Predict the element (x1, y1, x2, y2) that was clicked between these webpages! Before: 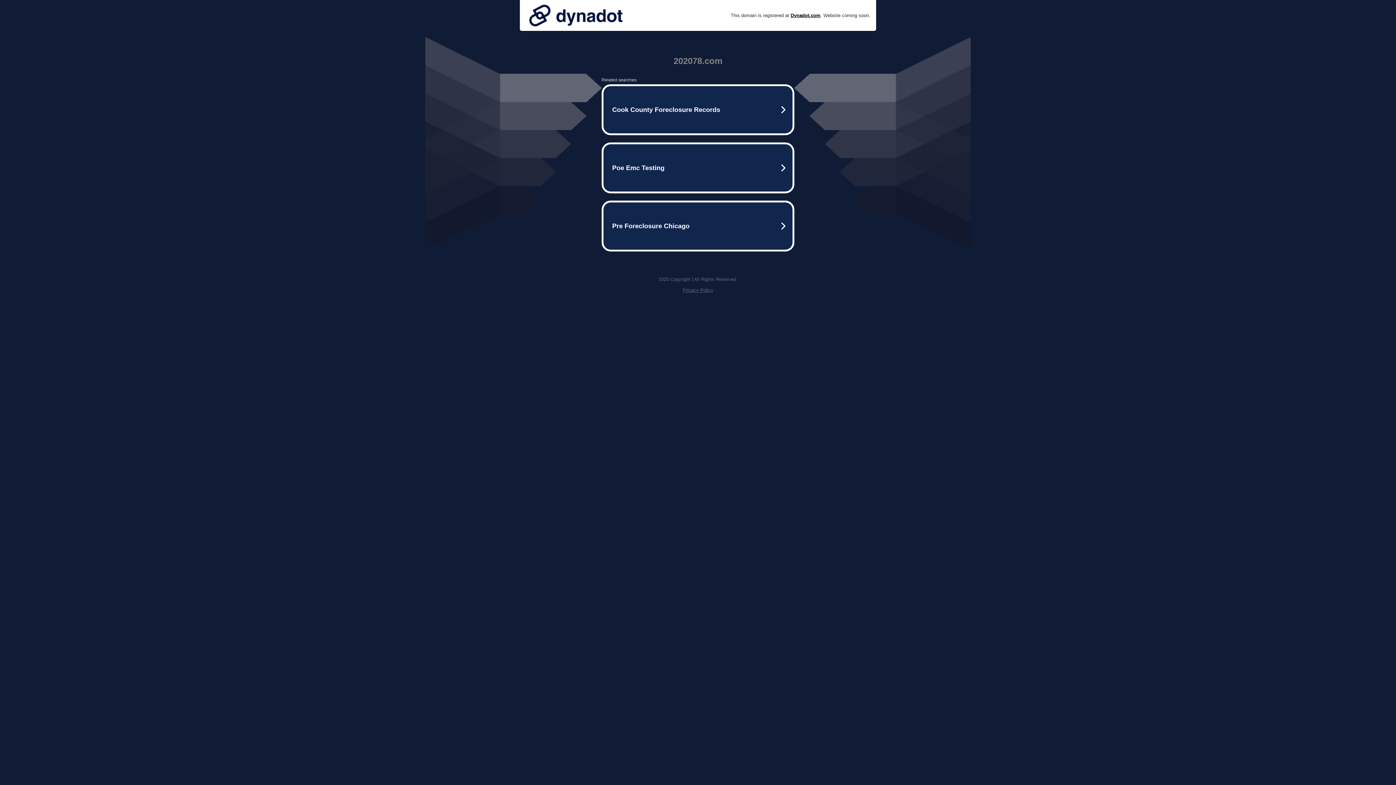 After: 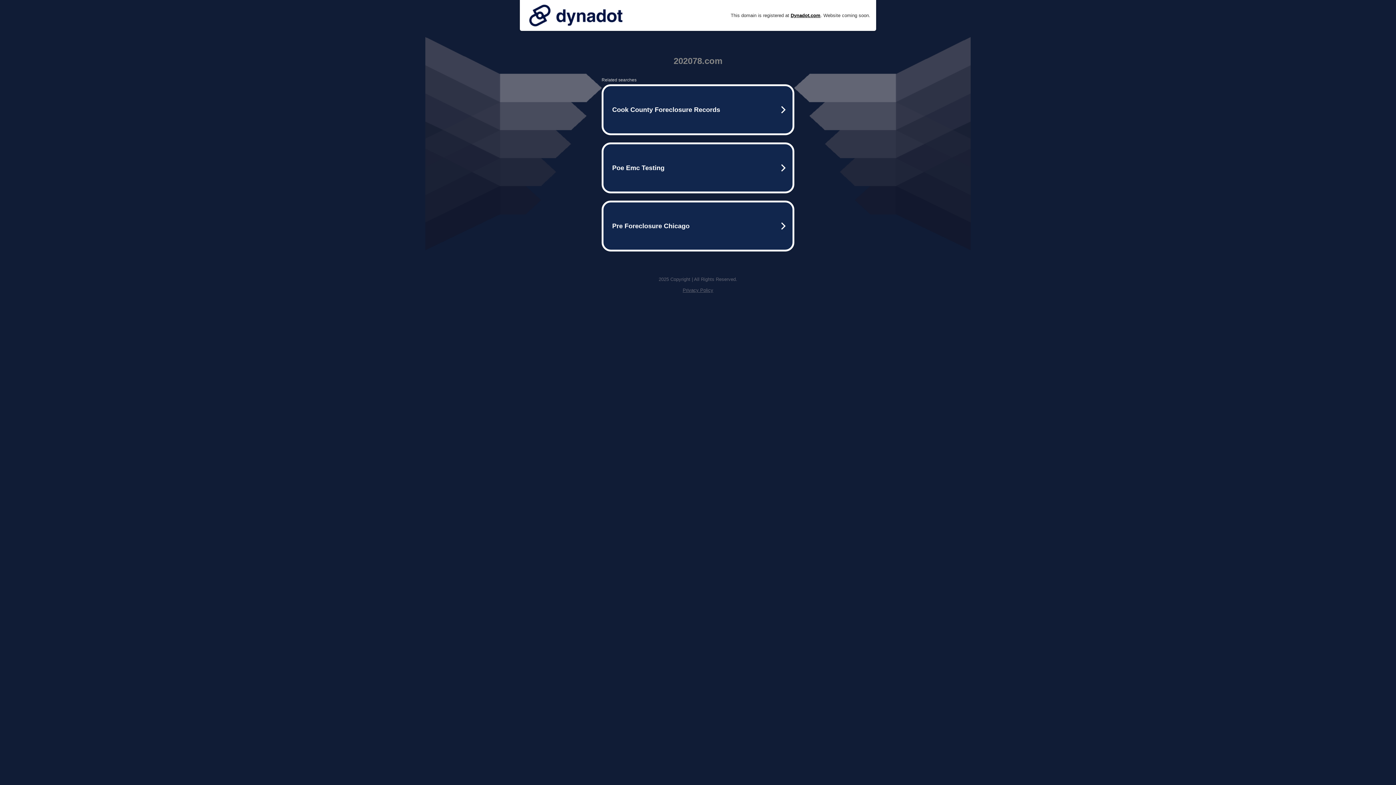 Action: bbox: (525, 0, 626, 30)